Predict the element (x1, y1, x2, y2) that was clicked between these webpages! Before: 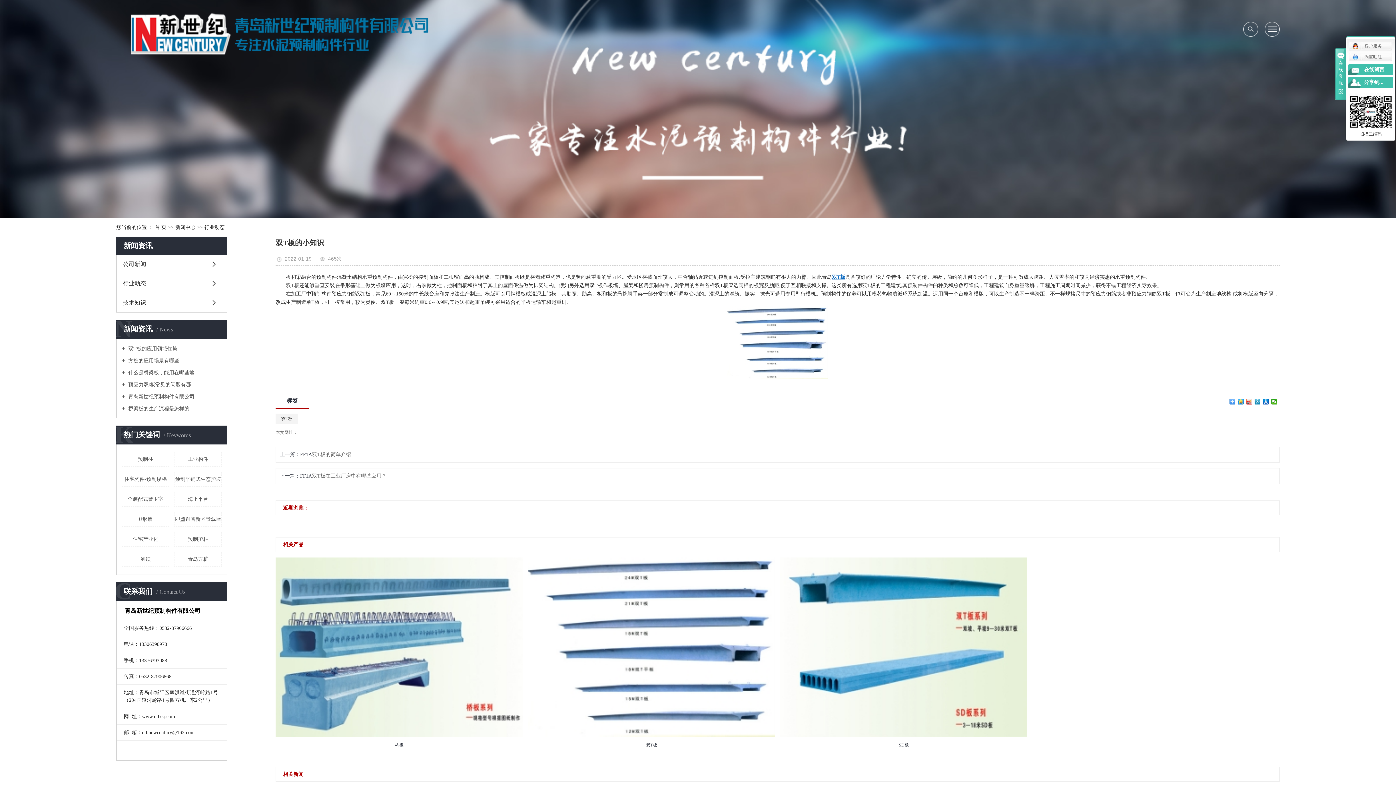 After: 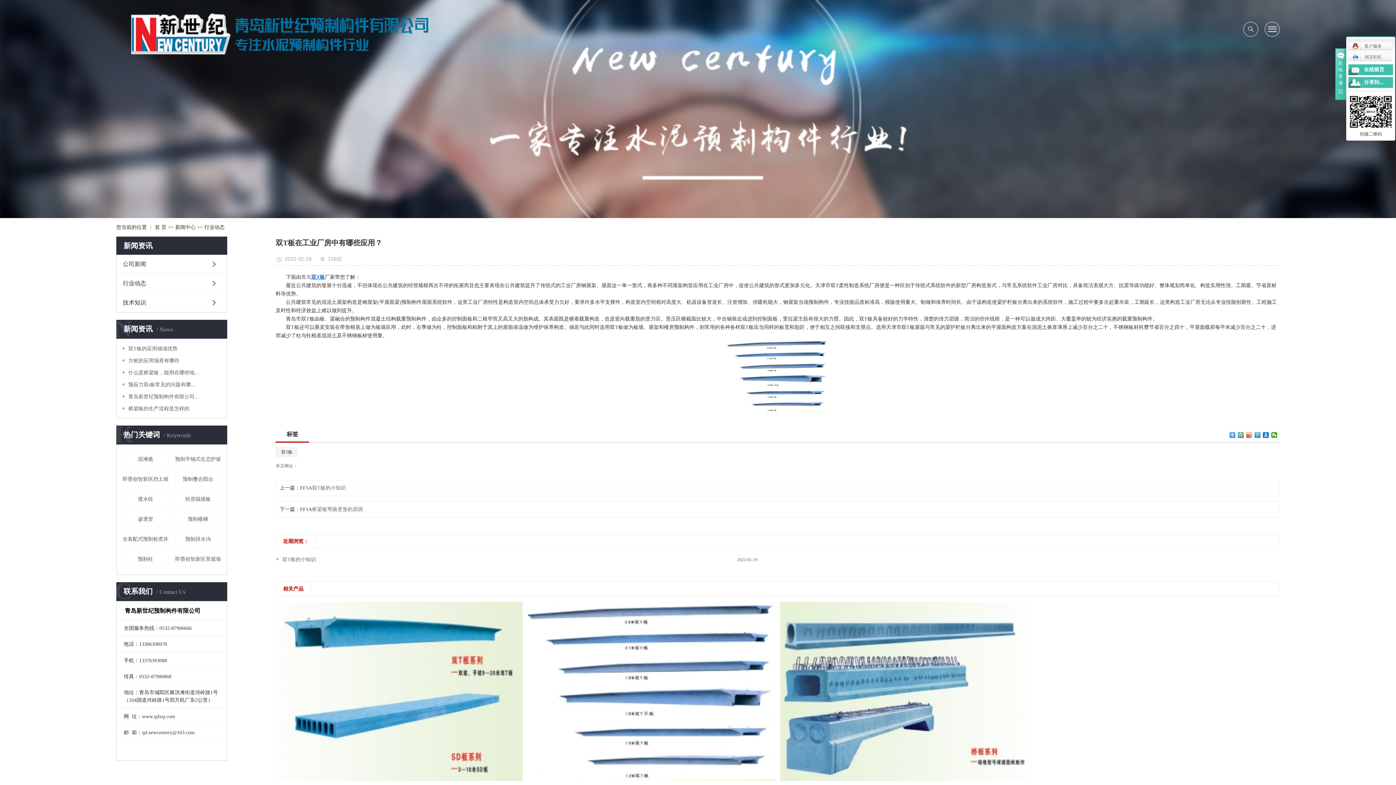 Action: bbox: (312, 472, 1059, 480) label: 双T板在工业厂房中有哪些应用？